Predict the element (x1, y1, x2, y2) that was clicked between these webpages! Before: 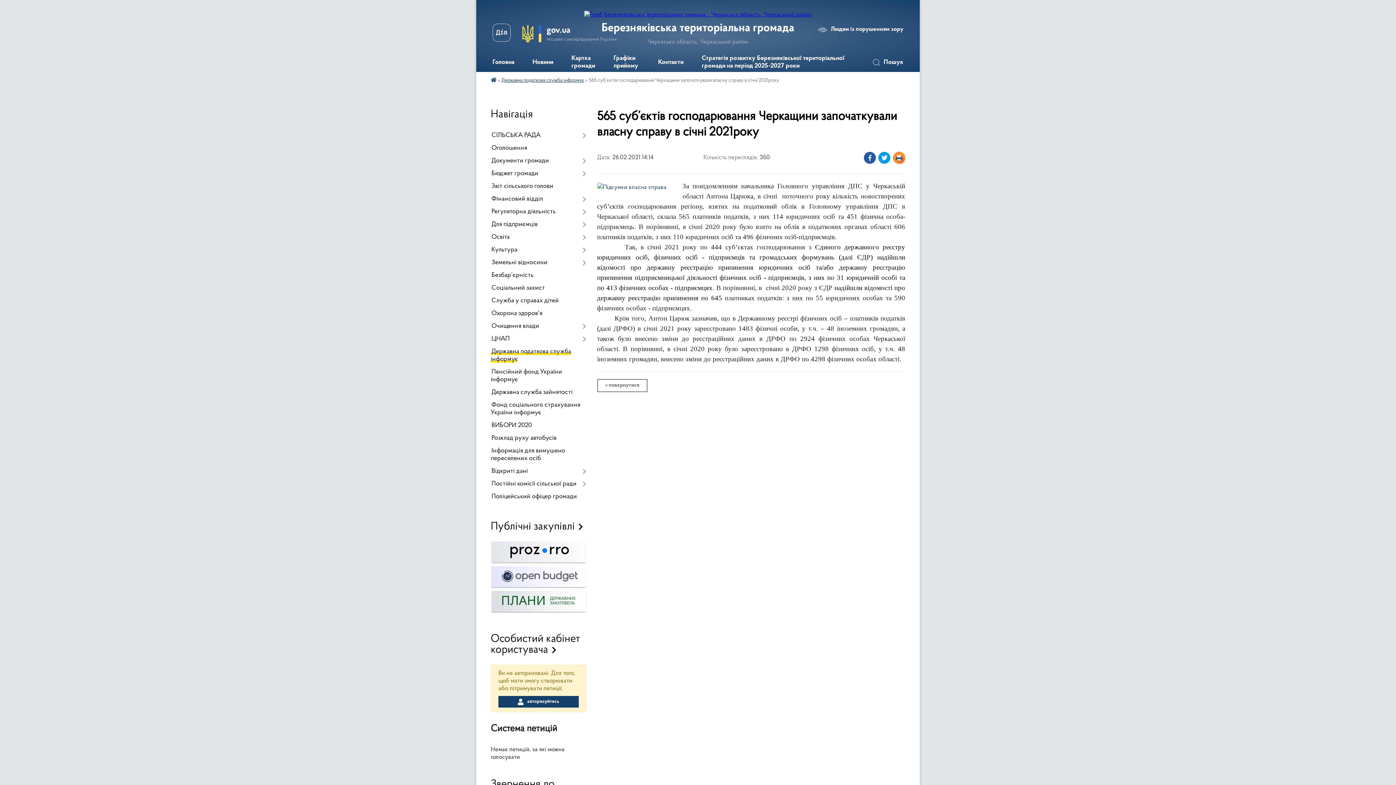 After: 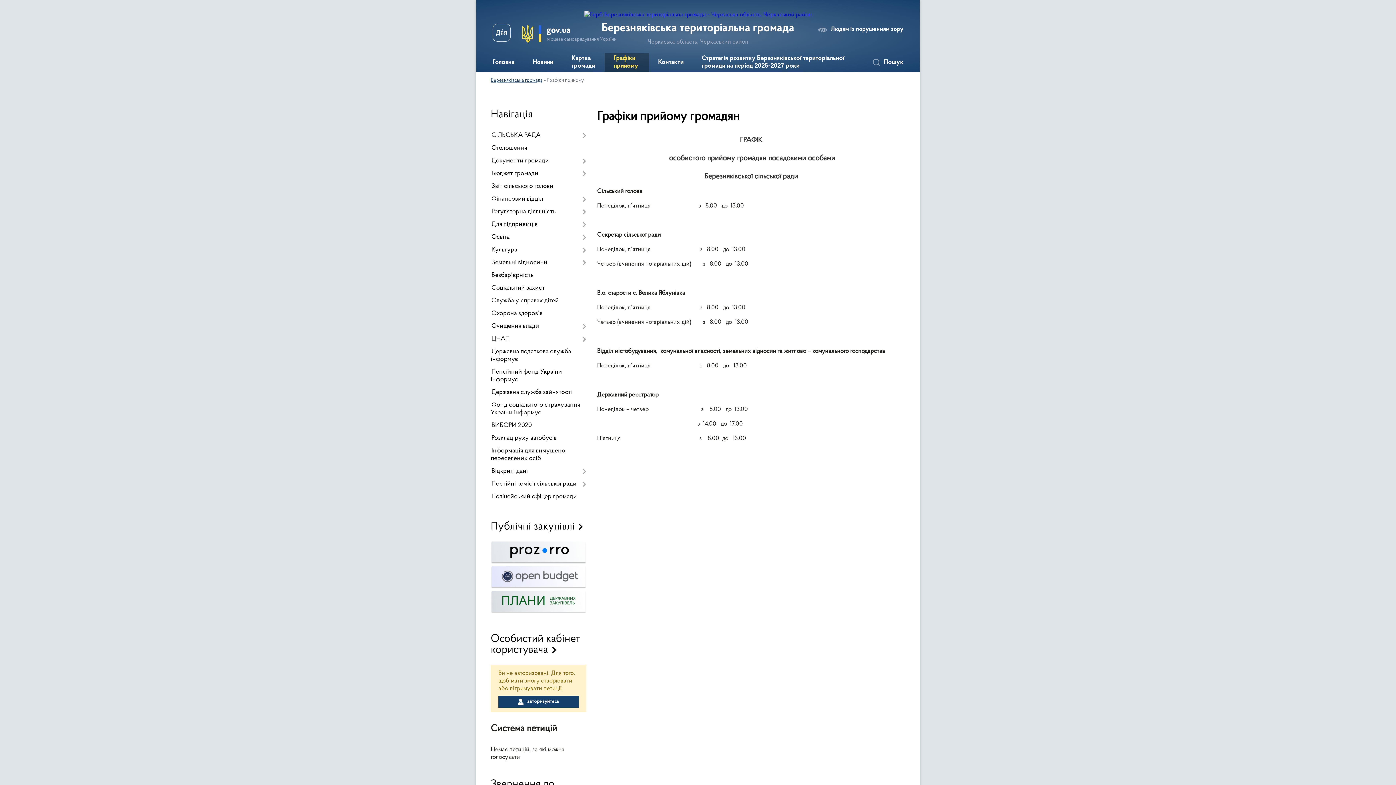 Action: bbox: (604, 53, 649, 72) label: Графіки прийому